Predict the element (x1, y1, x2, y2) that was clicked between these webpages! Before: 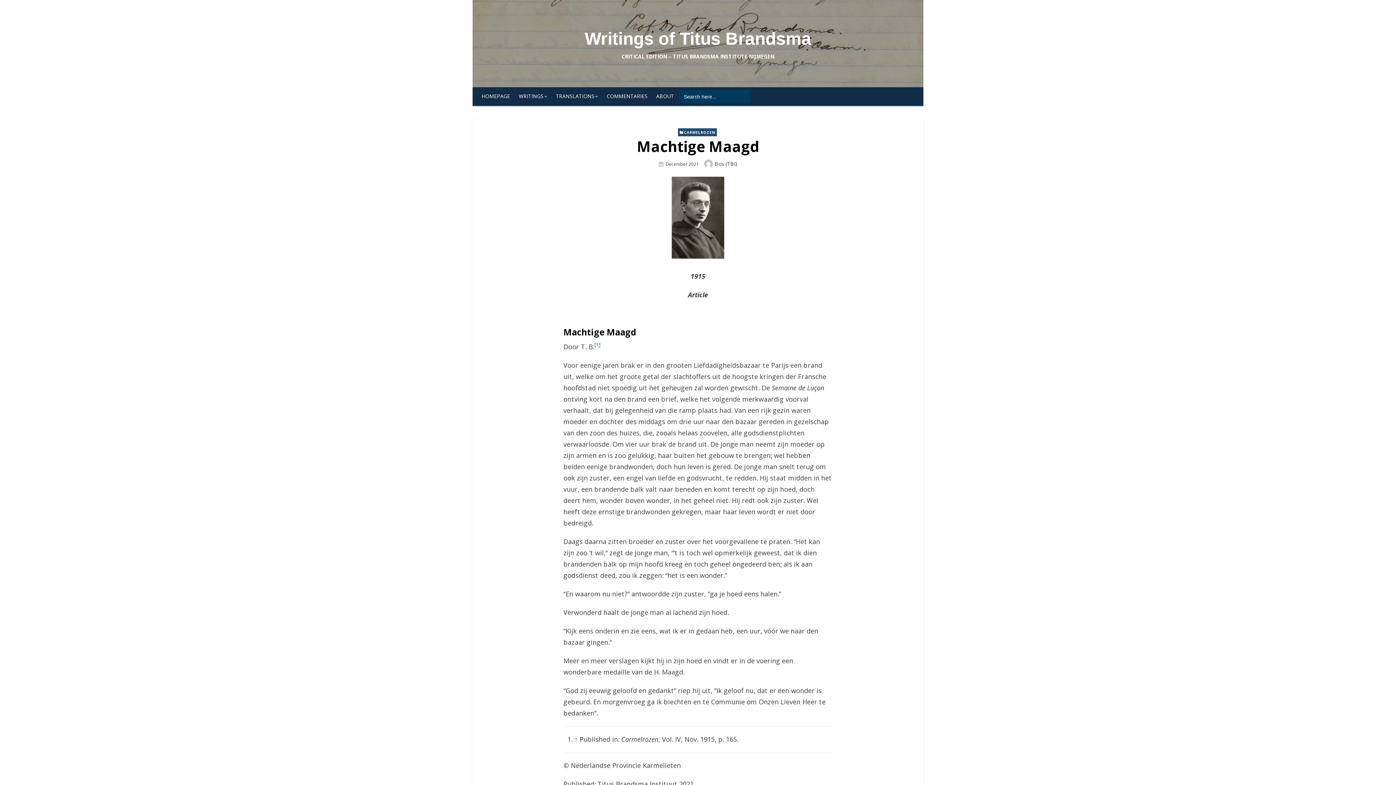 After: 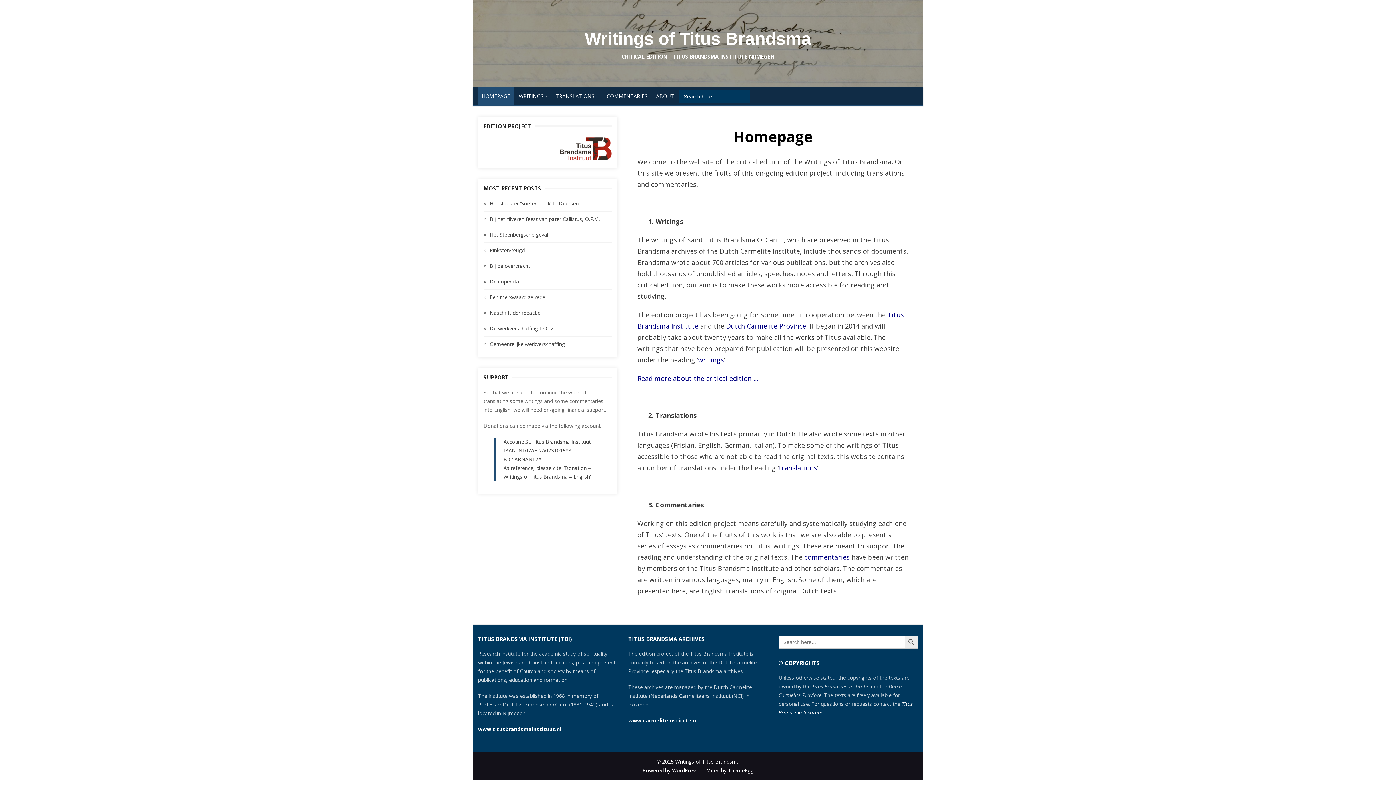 Action: bbox: (584, 29, 811, 48) label: Writings of Titus Brandsma